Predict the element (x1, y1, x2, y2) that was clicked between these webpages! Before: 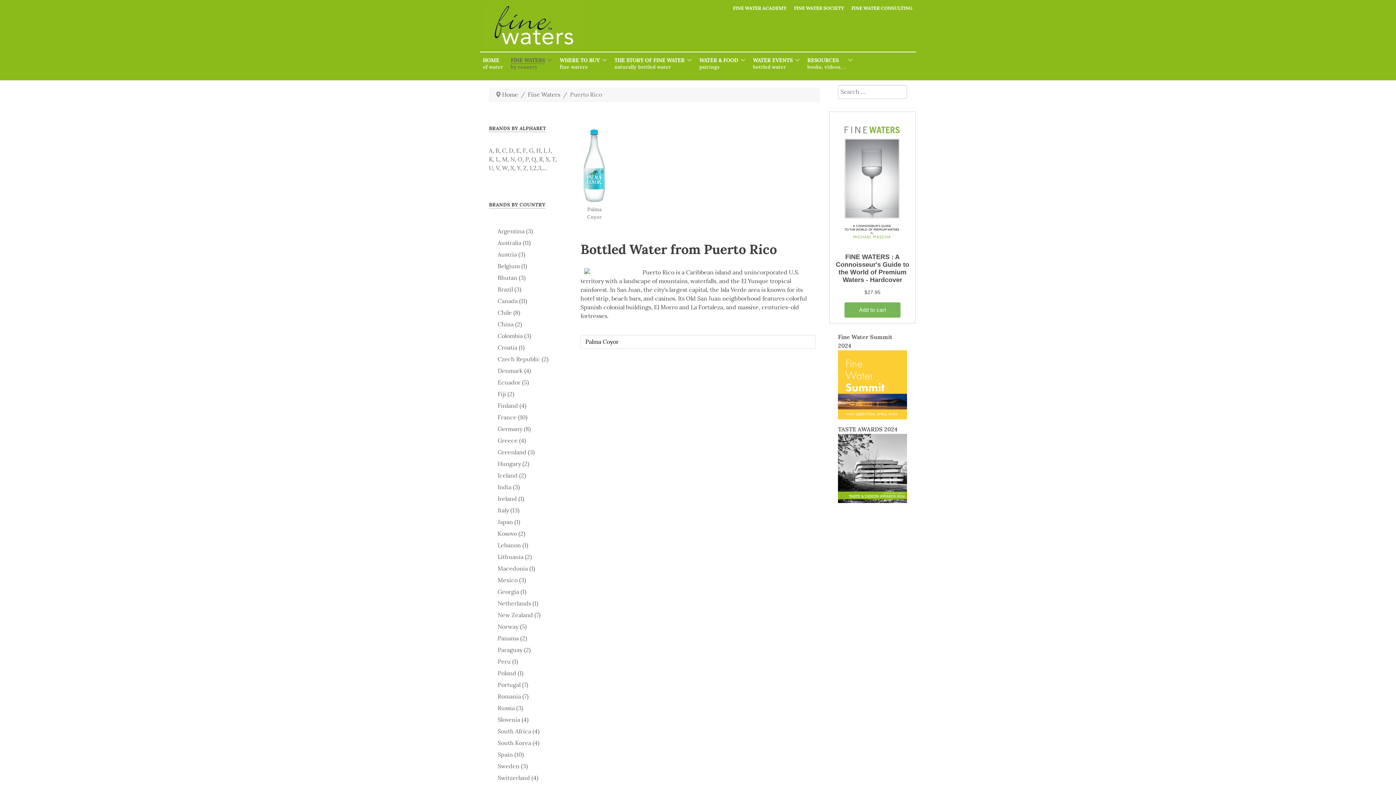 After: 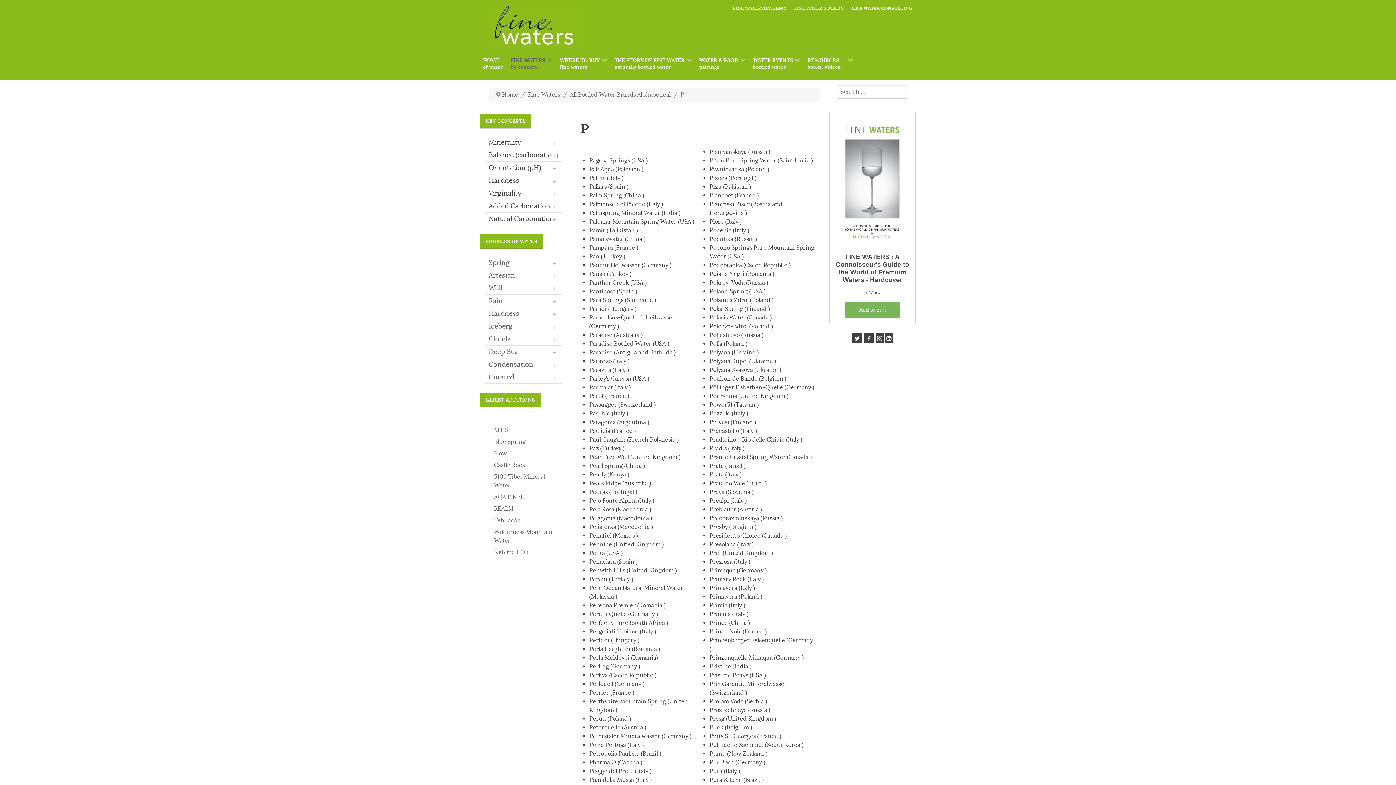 Action: bbox: (525, 156, 528, 163) label: P